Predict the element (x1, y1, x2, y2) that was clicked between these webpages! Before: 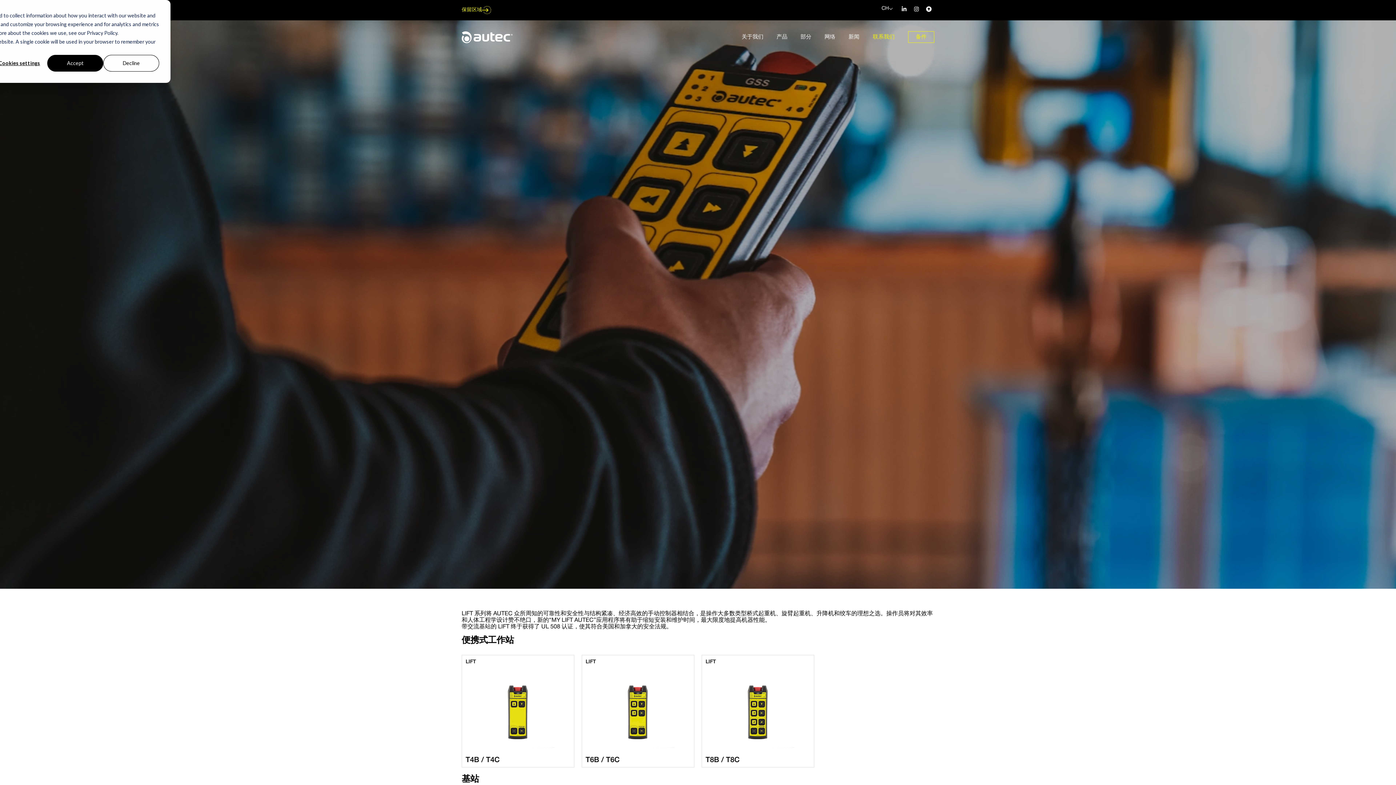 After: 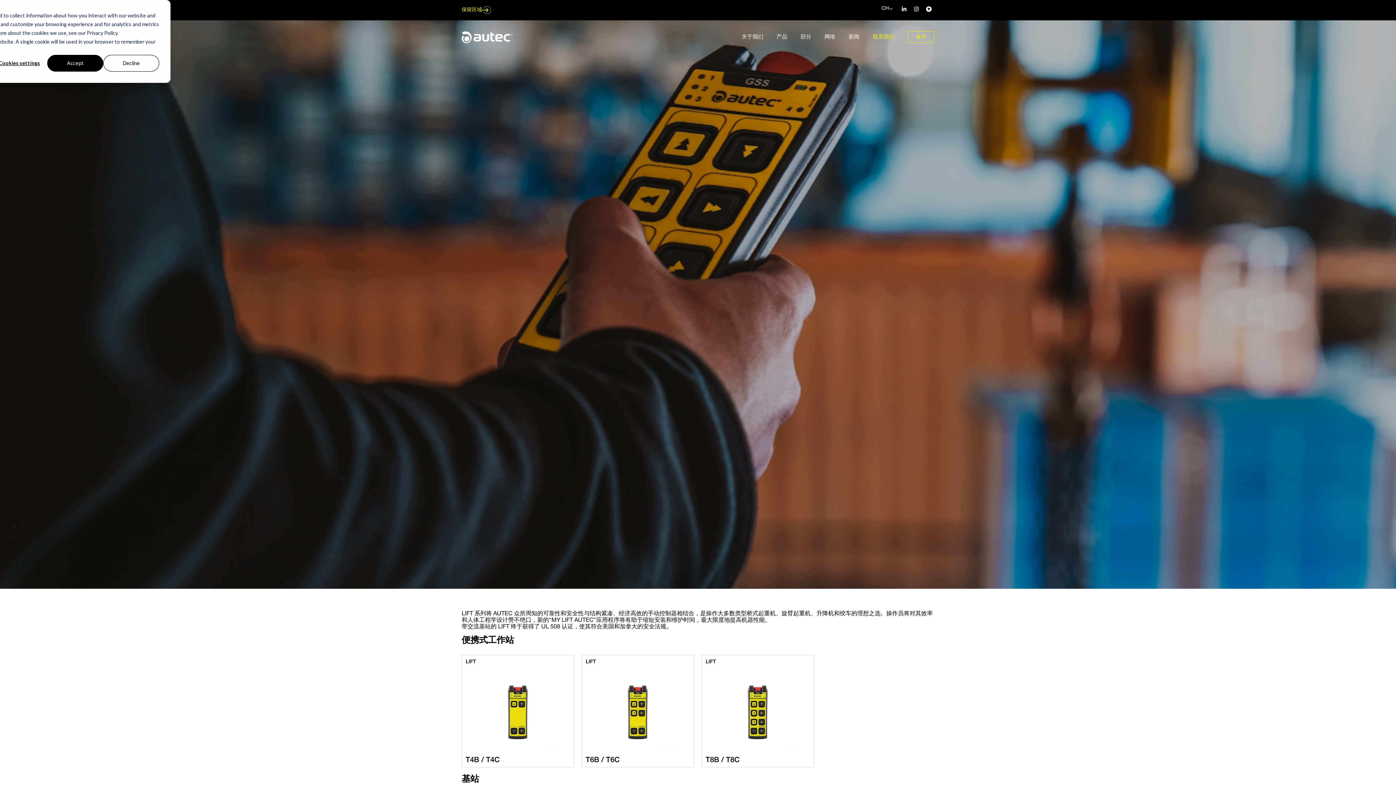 Action: bbox: (923, 3, 934, 14)